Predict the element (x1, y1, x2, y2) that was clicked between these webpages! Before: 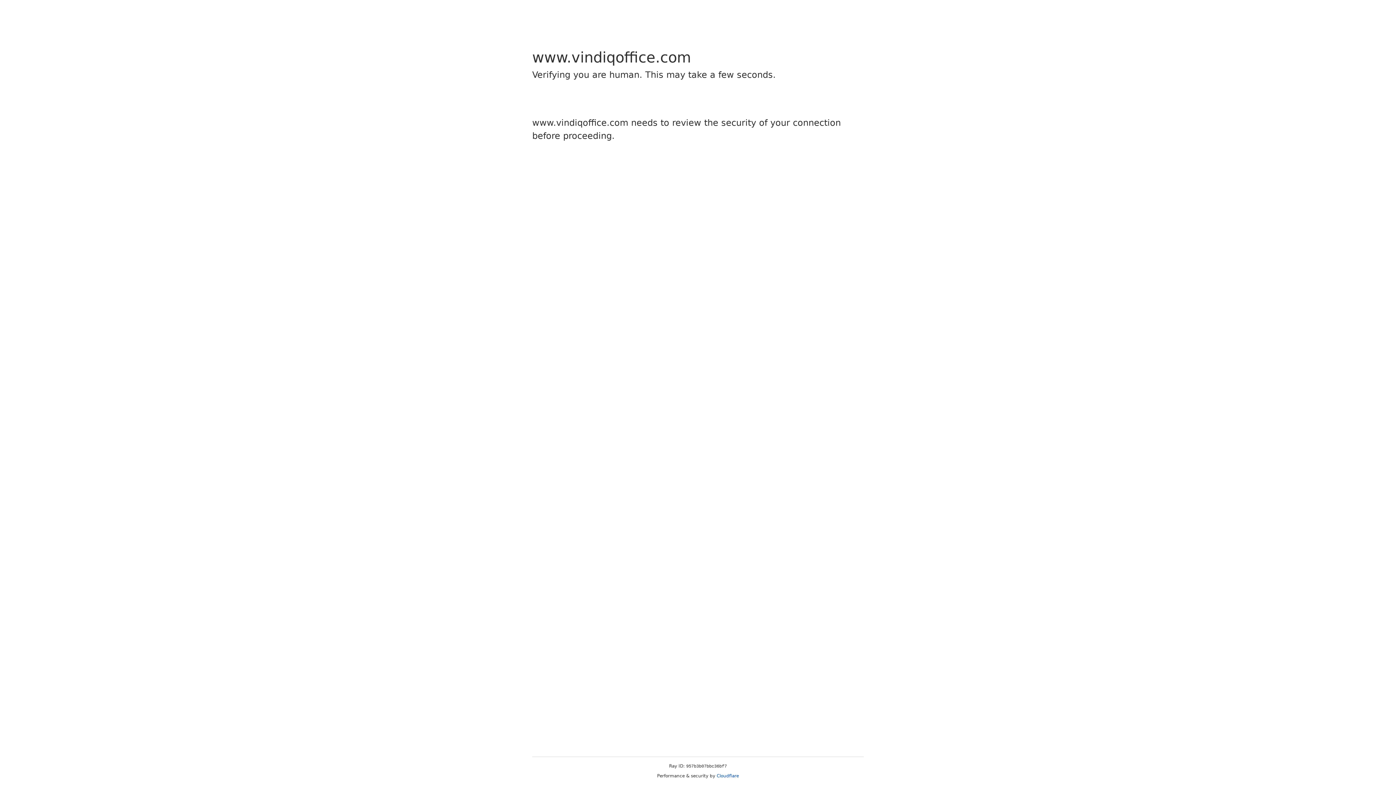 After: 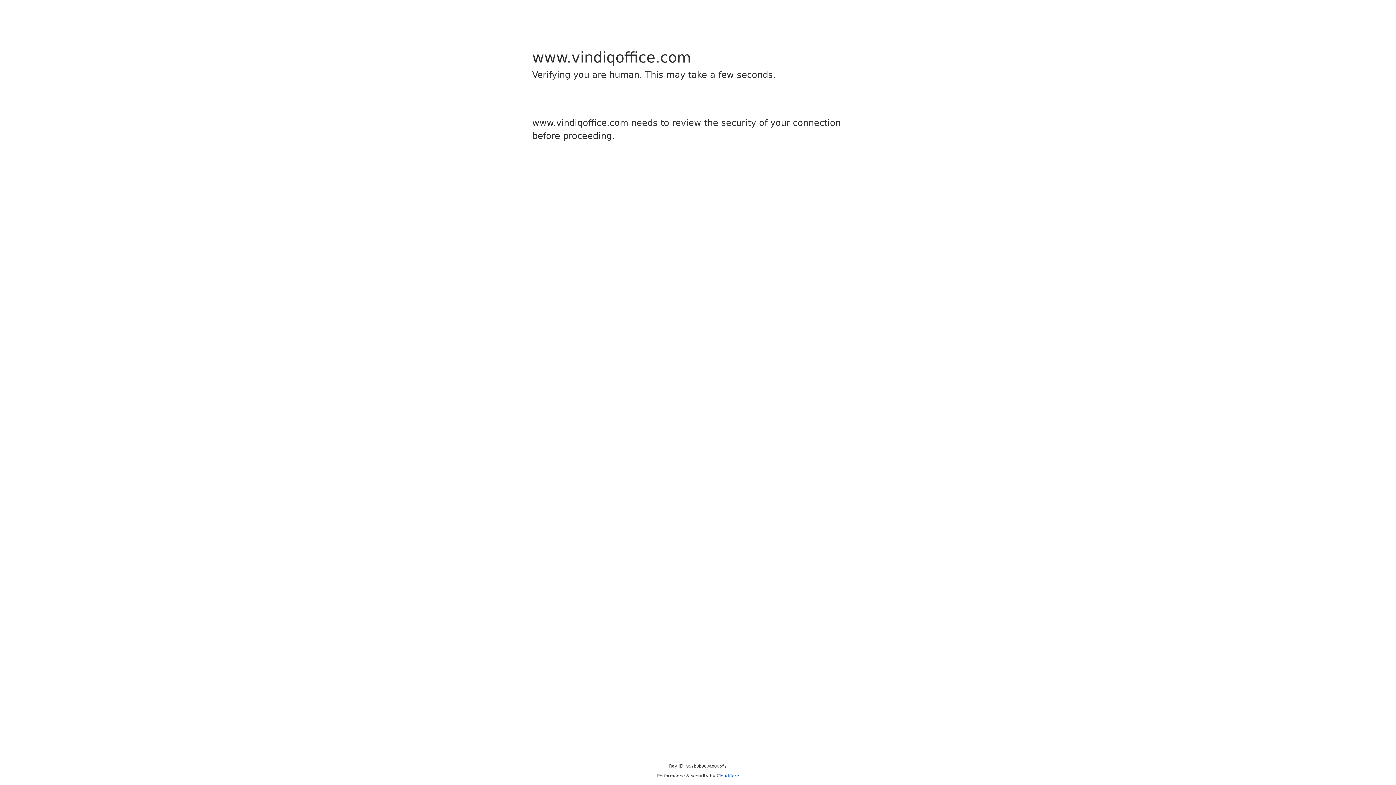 Action: bbox: (716, 773, 739, 778) label: Cloudflare